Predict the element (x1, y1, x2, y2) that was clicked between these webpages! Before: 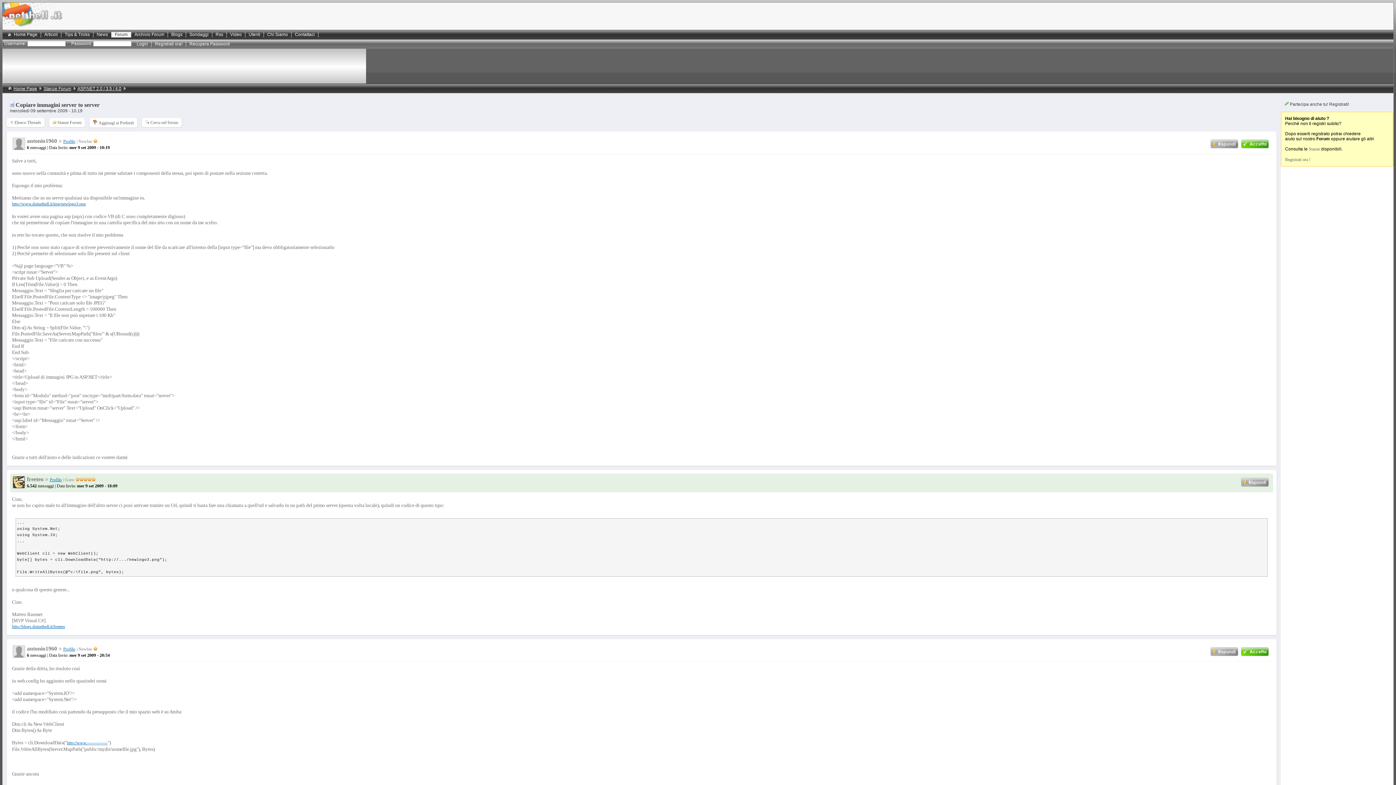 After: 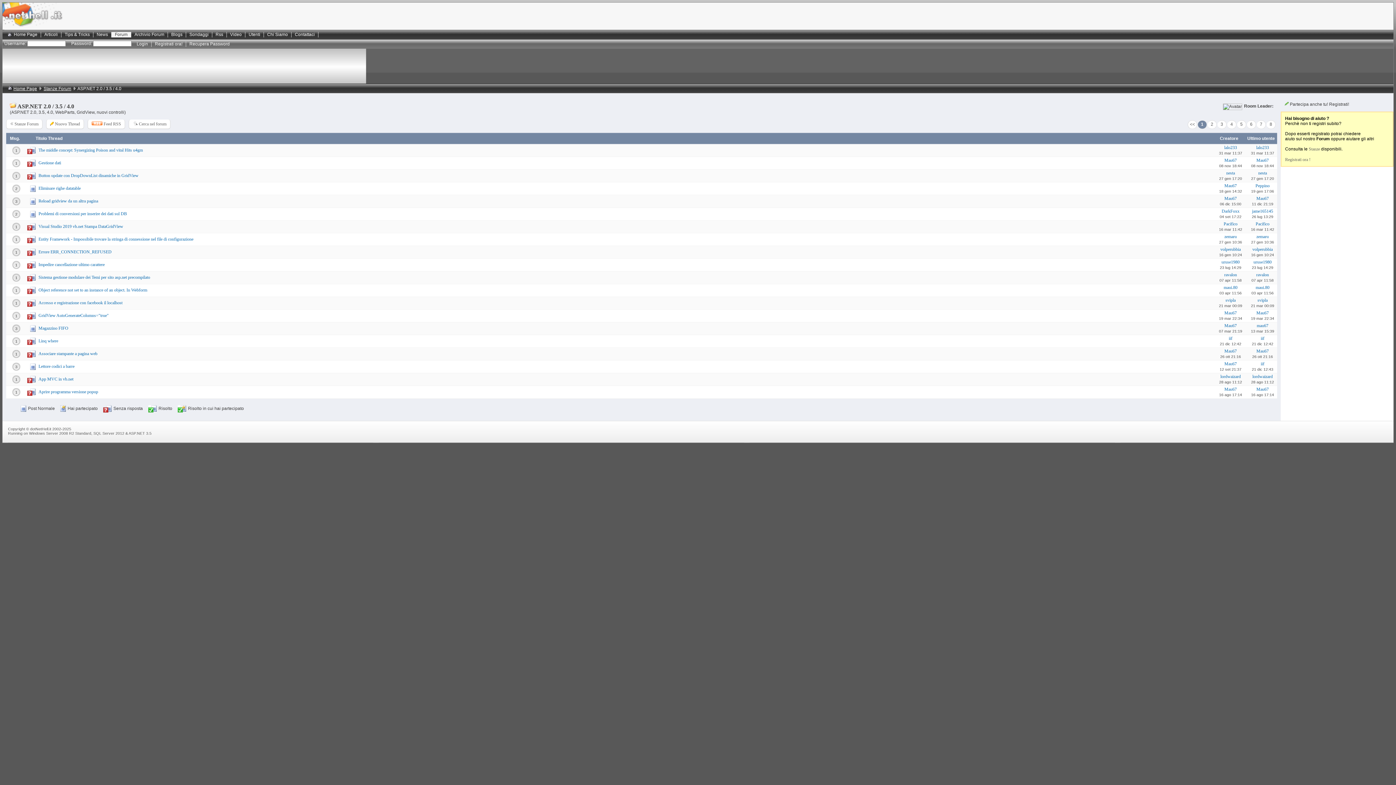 Action: label: Elenco Threads bbox: (14, 120, 41, 125)